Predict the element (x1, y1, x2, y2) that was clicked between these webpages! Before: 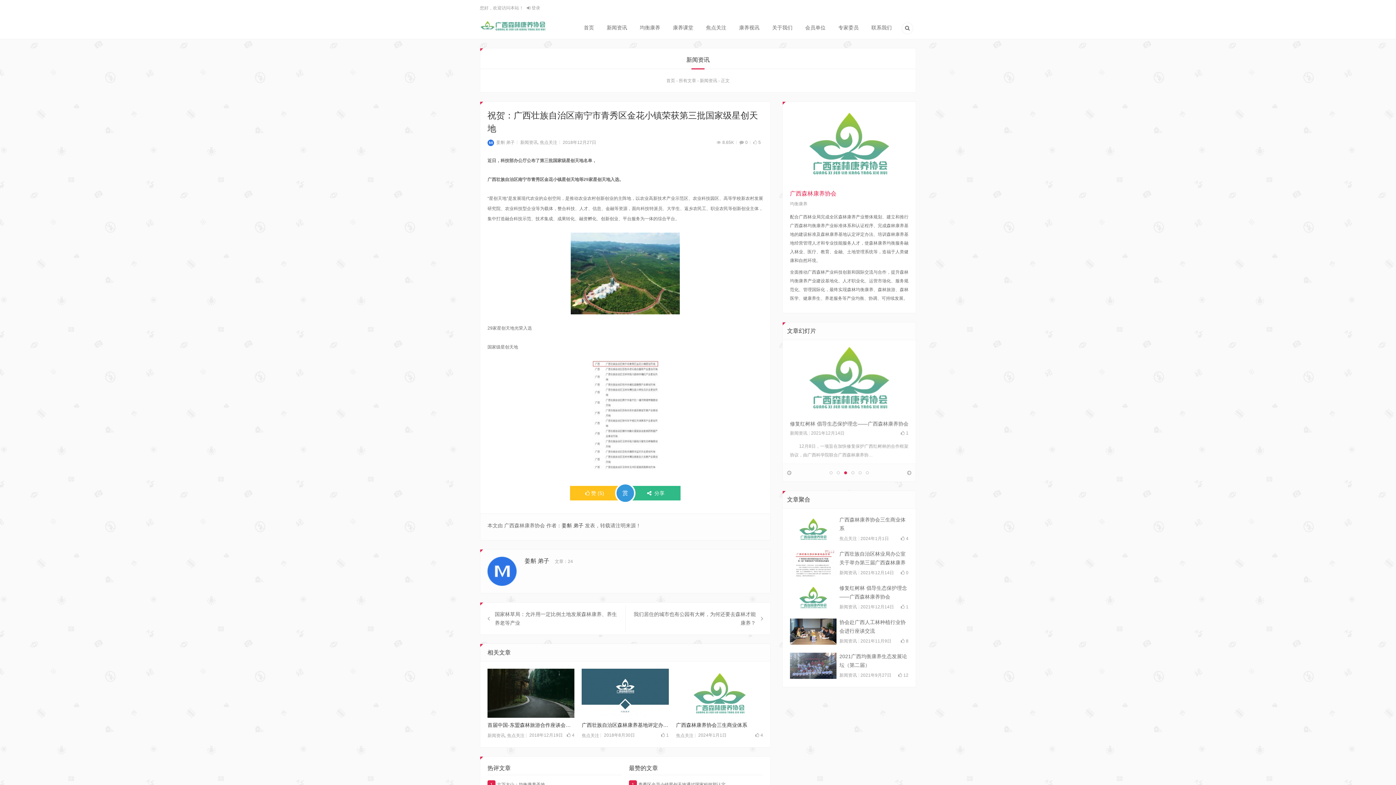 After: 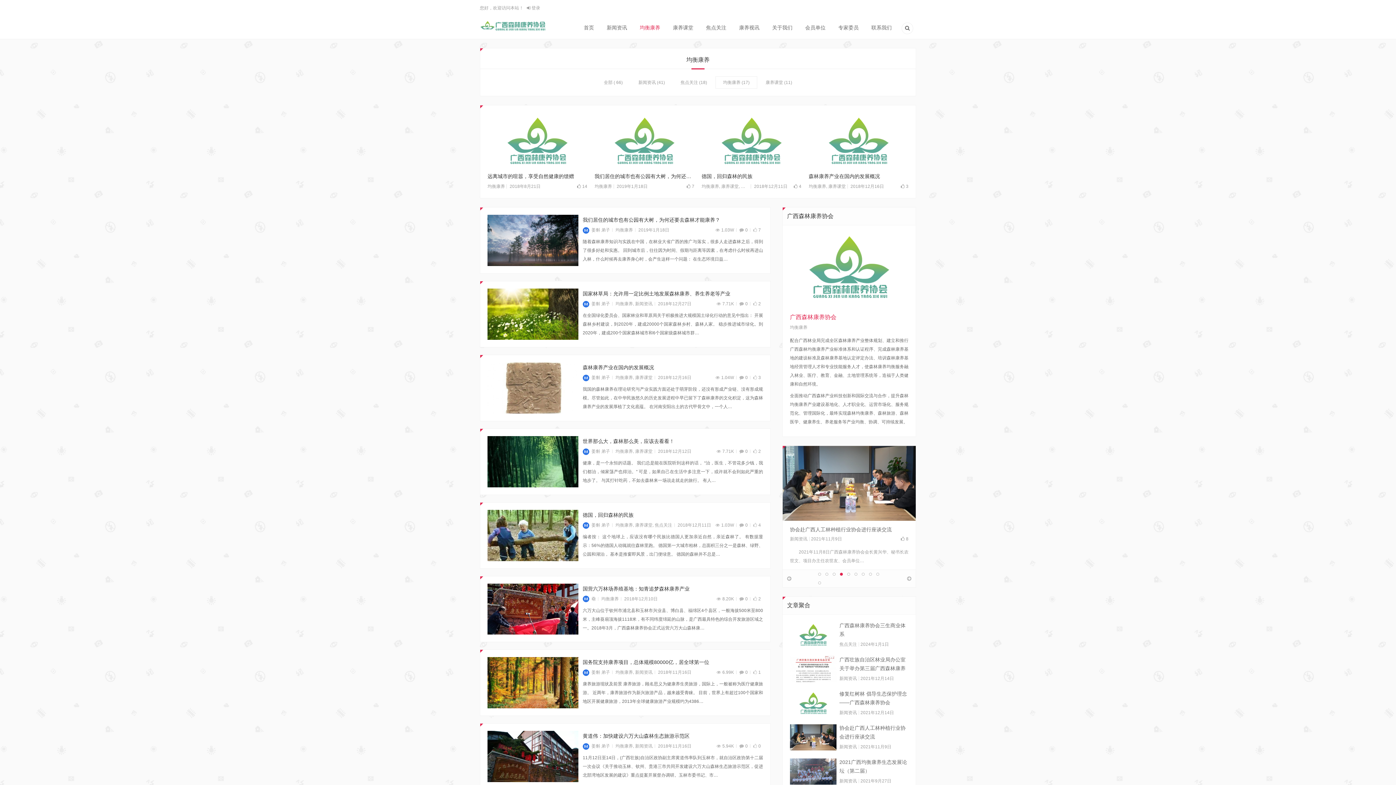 Action: bbox: (634, 18, 666, 39) label: 均衡康养